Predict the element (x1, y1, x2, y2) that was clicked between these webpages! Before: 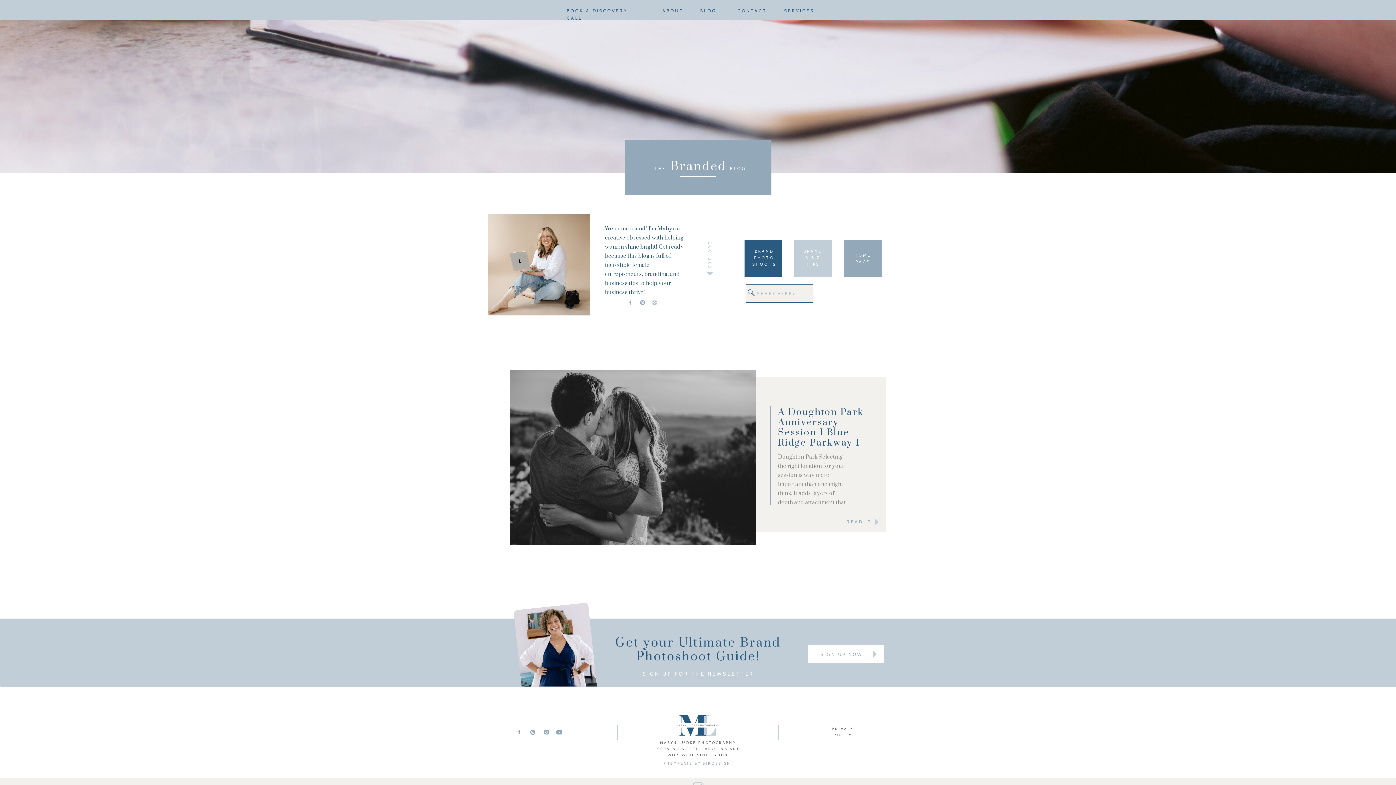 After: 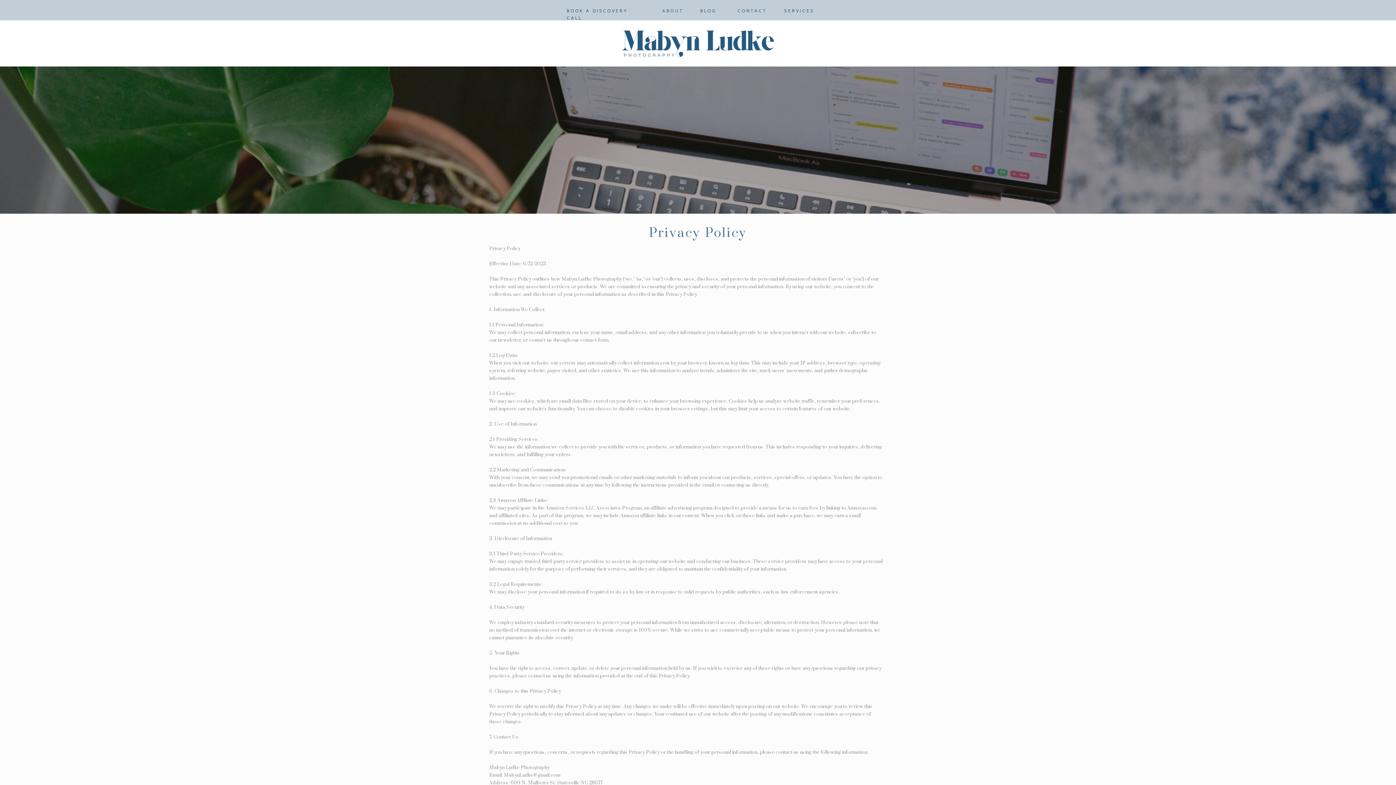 Action: bbox: (824, 726, 861, 740) label: PRIVACY POLICY